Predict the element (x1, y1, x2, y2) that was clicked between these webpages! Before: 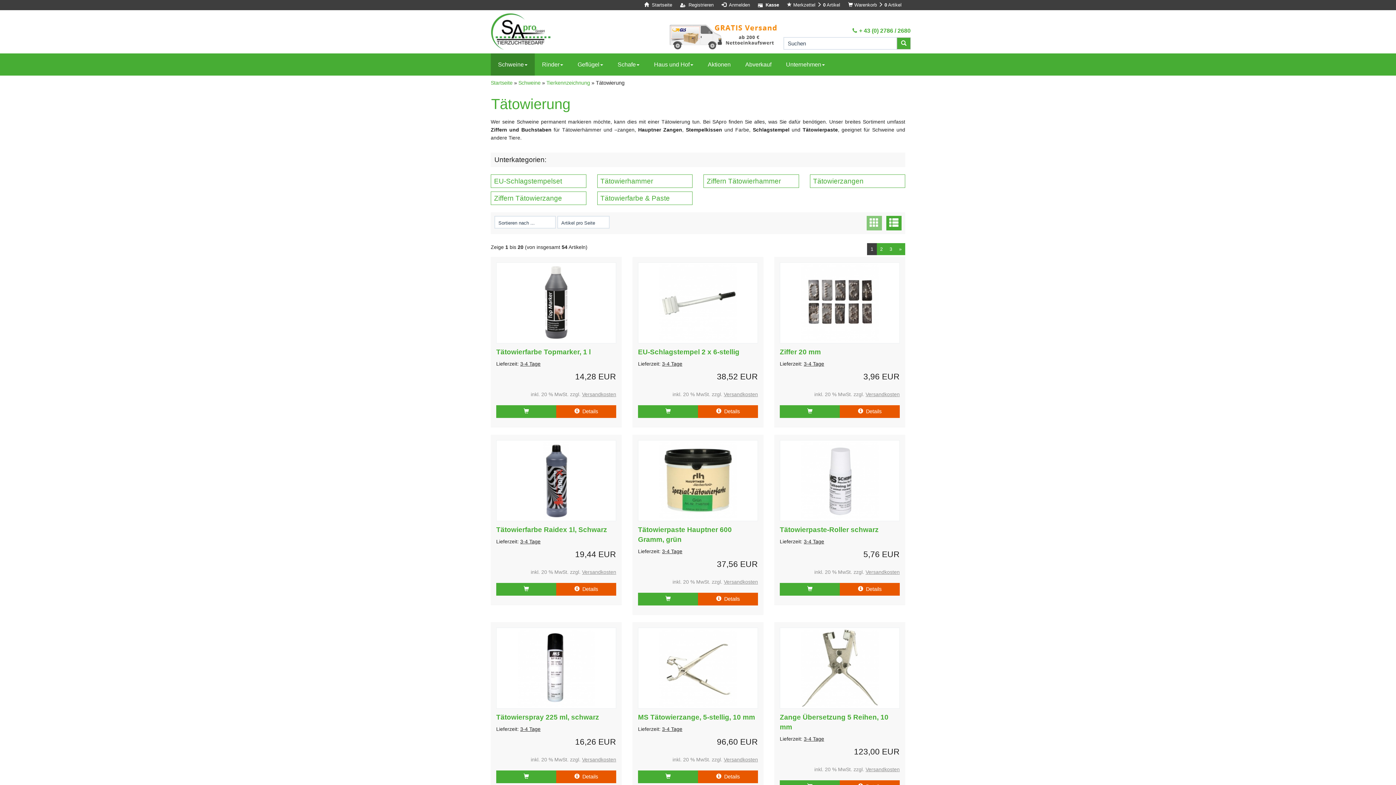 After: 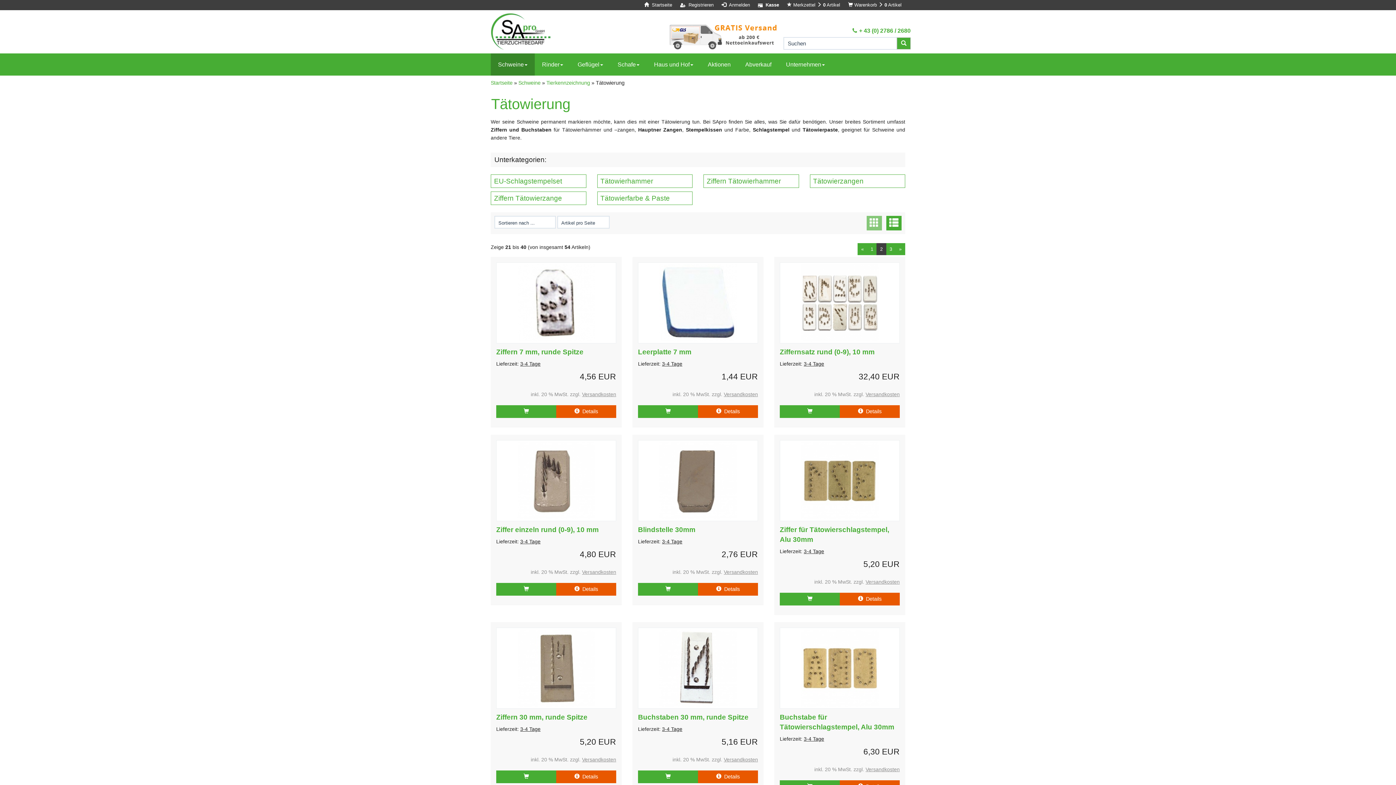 Action: label: 2 bbox: (876, 243, 886, 255)